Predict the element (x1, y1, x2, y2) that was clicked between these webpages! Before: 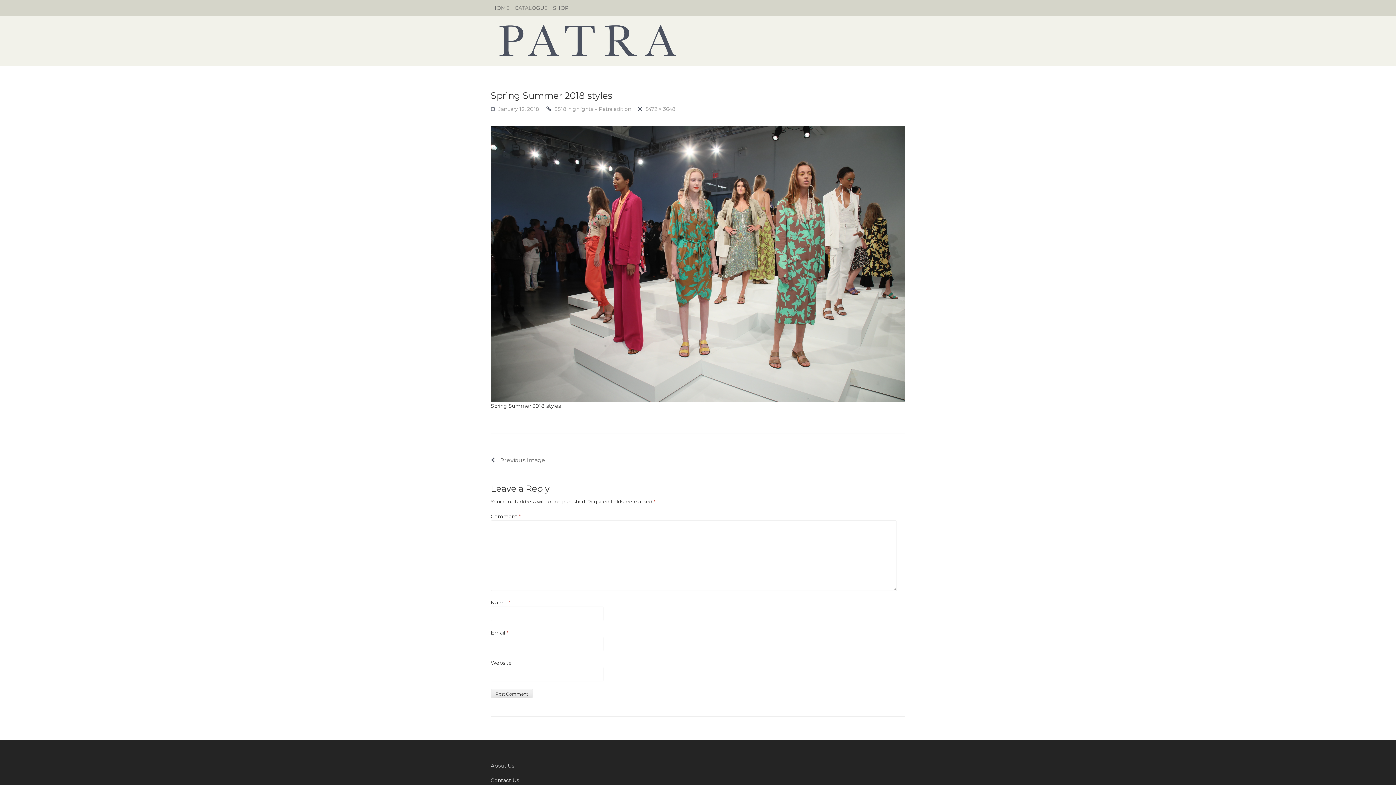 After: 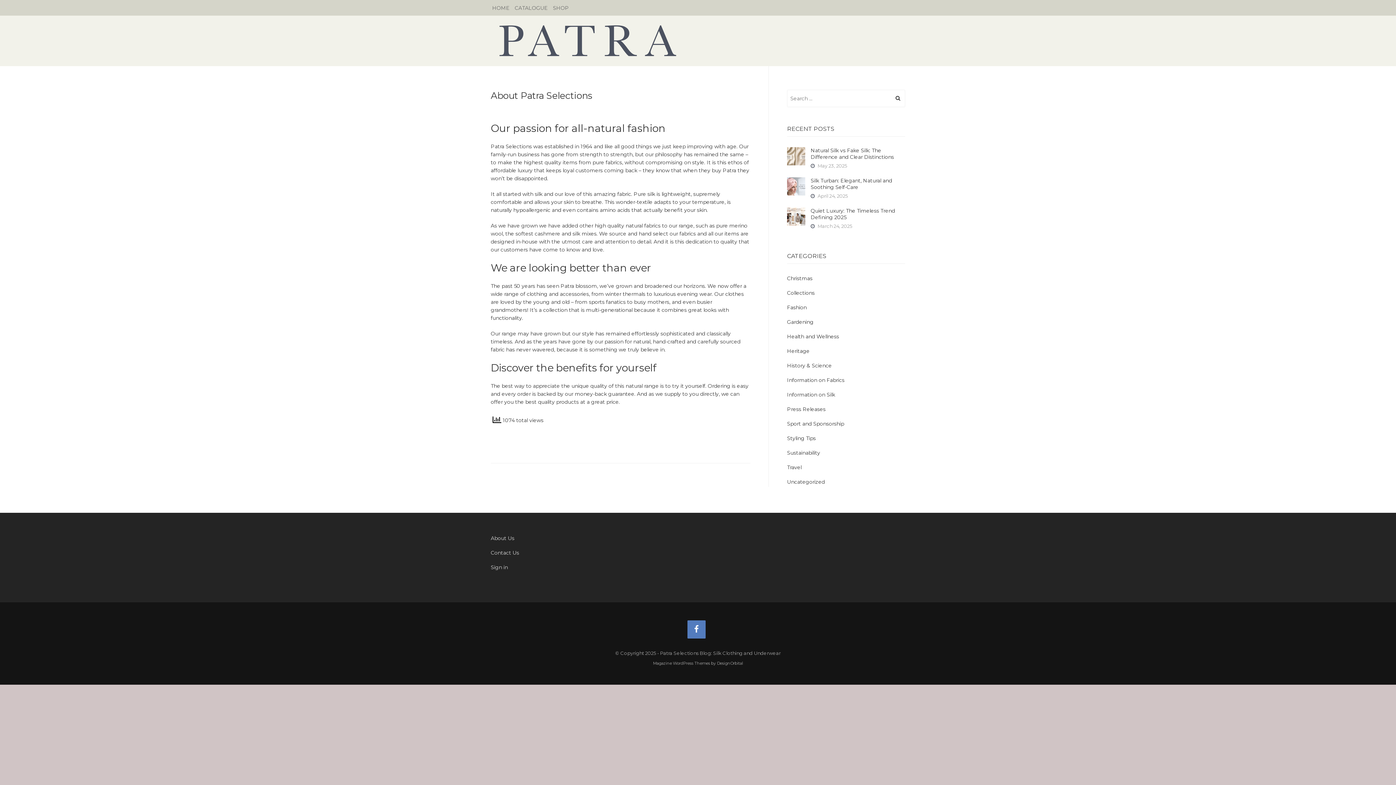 Action: bbox: (490, 763, 514, 769) label: About Us